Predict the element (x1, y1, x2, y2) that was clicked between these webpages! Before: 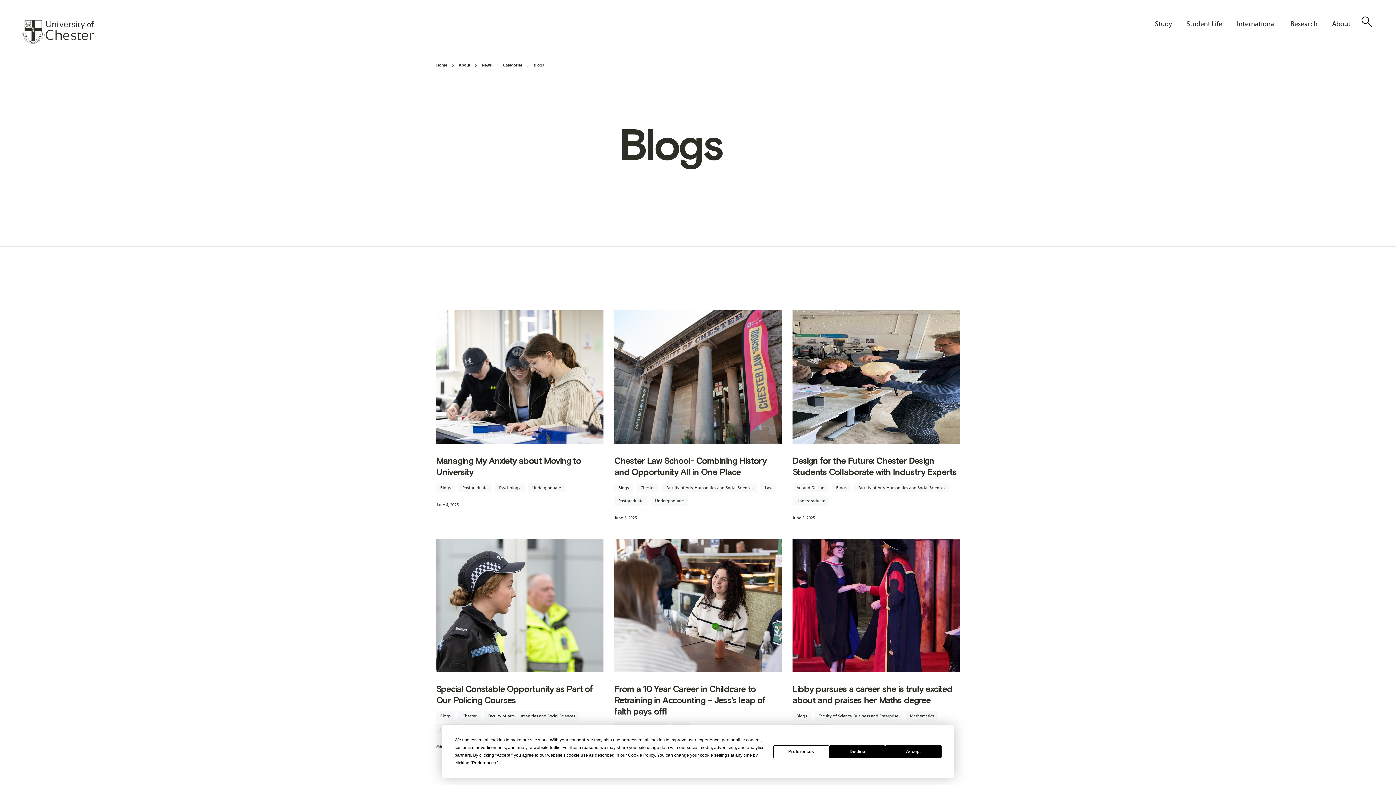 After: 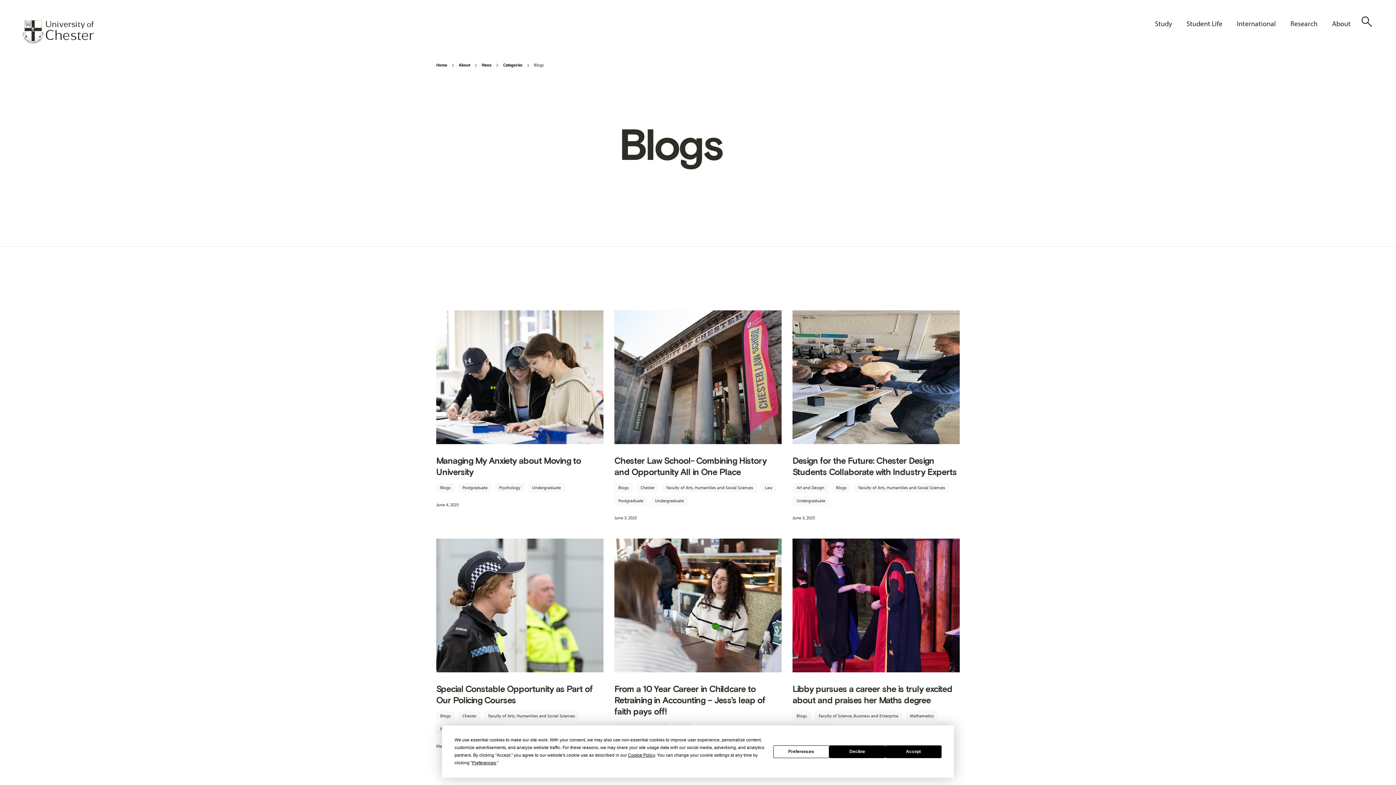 Action: label: Blogs bbox: (534, 61, 544, 69)